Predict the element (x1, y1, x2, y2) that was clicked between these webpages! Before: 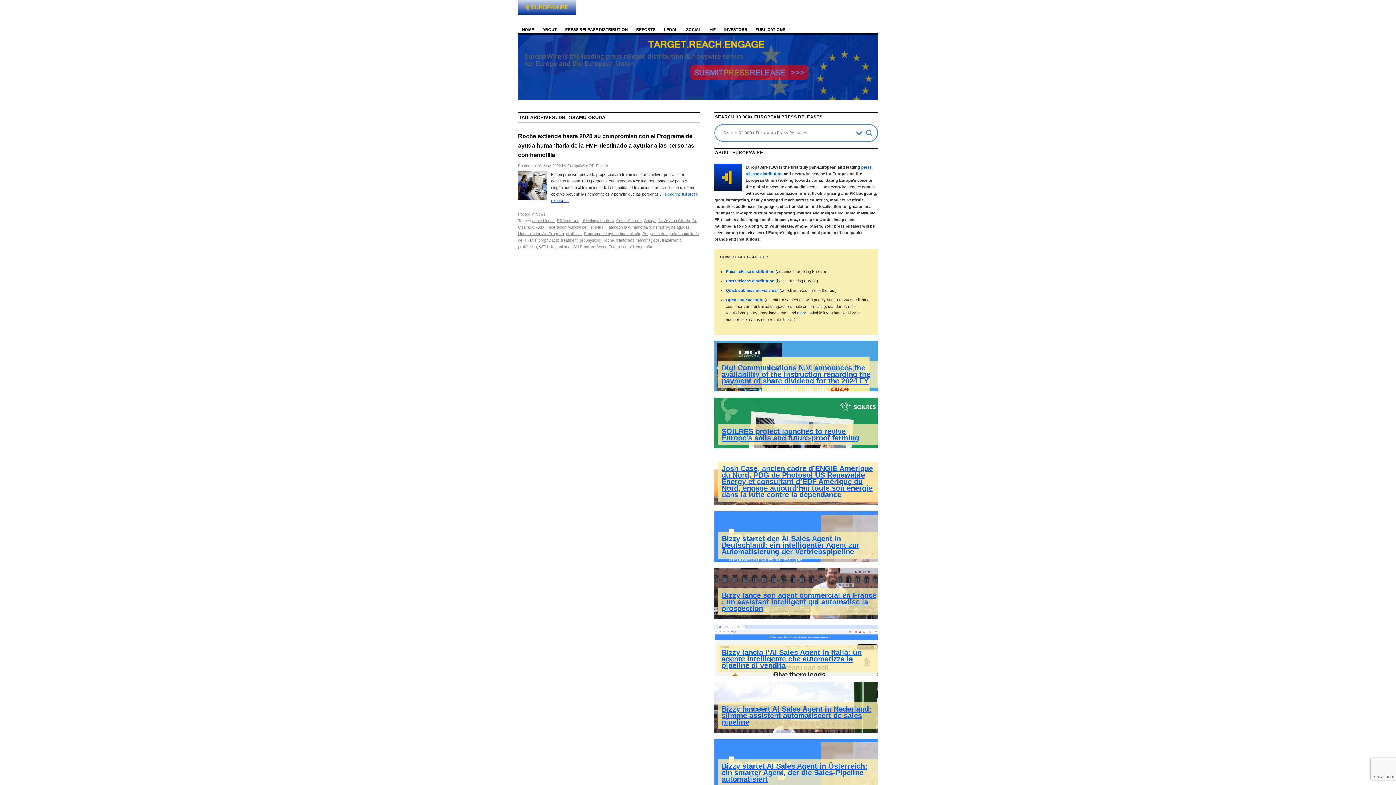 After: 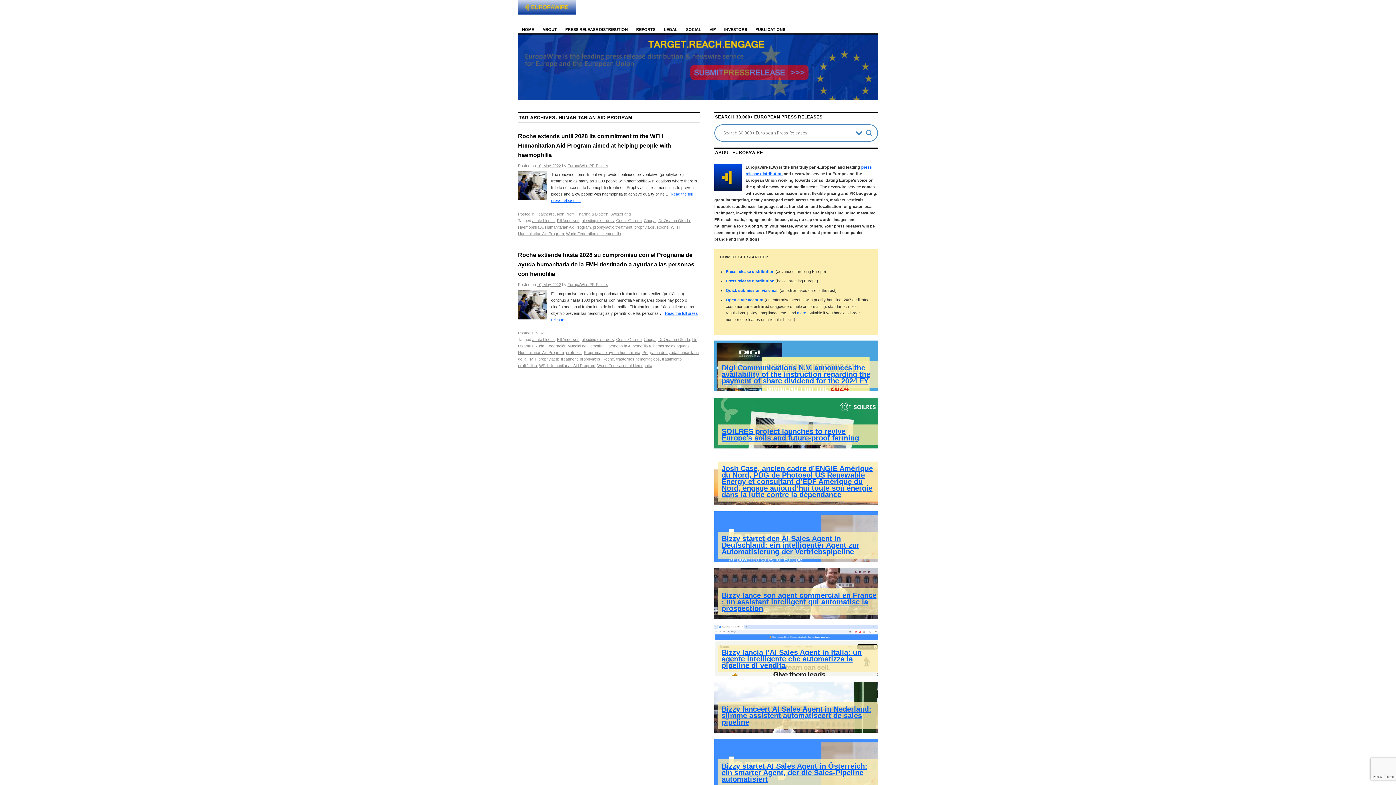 Action: label: Humanitarian Aid Program bbox: (518, 231, 564, 235)